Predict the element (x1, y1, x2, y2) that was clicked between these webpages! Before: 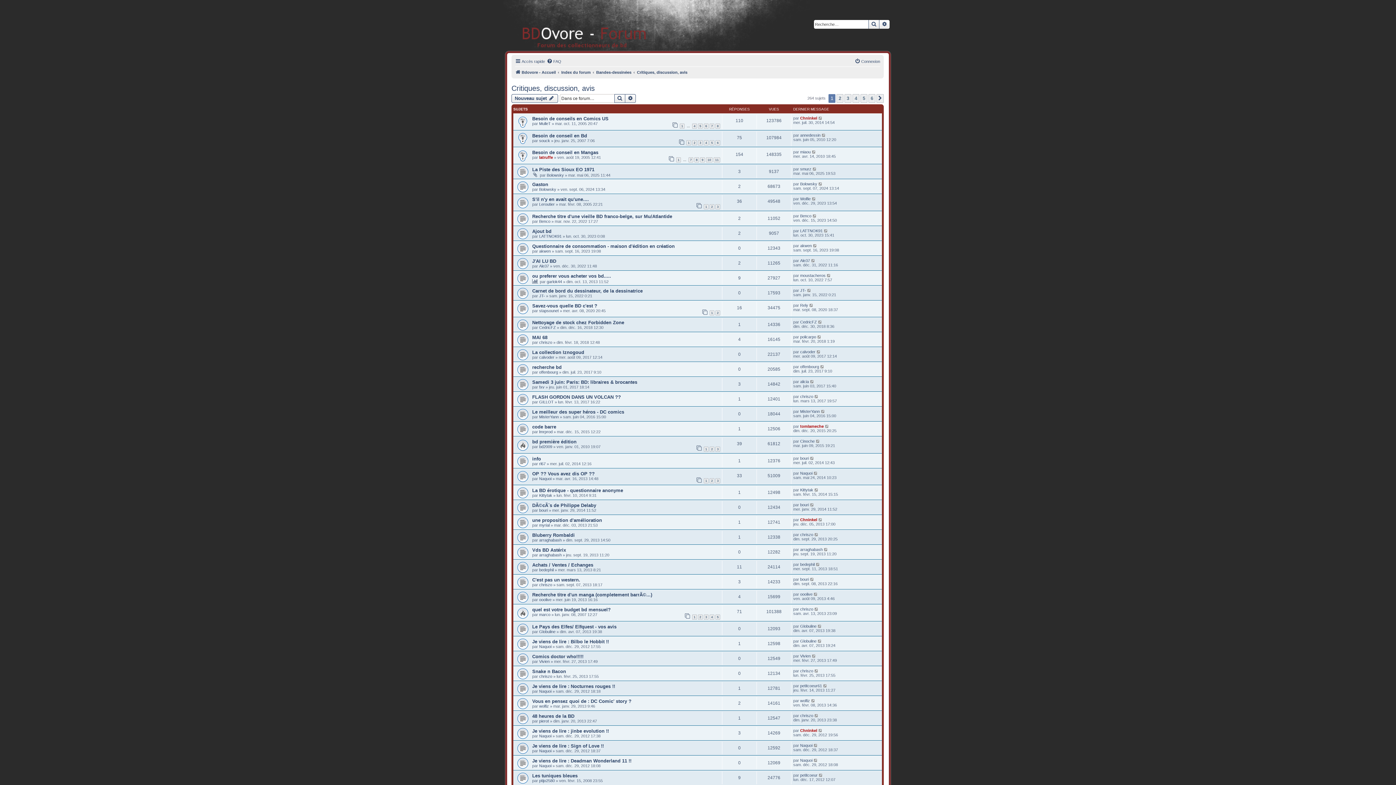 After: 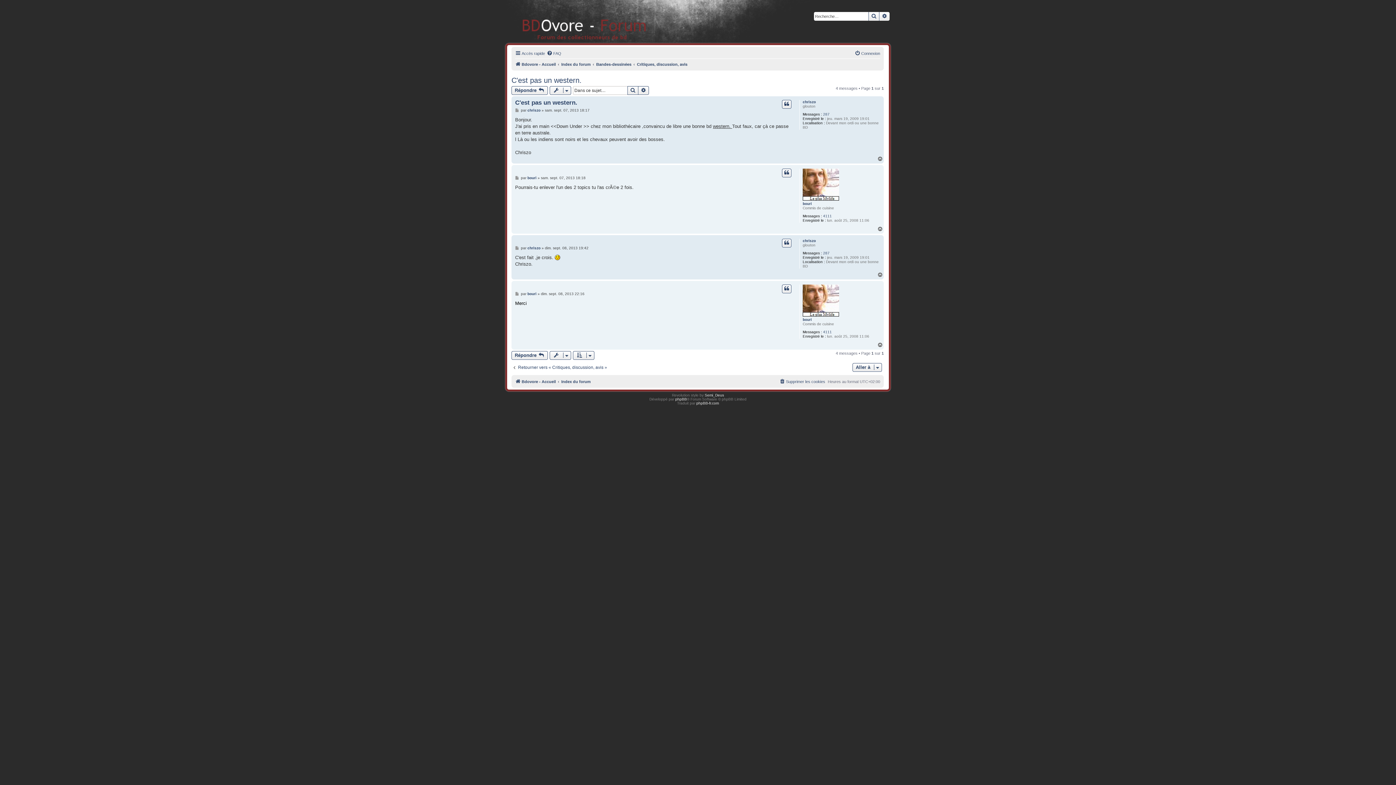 Action: bbox: (810, 577, 814, 581)